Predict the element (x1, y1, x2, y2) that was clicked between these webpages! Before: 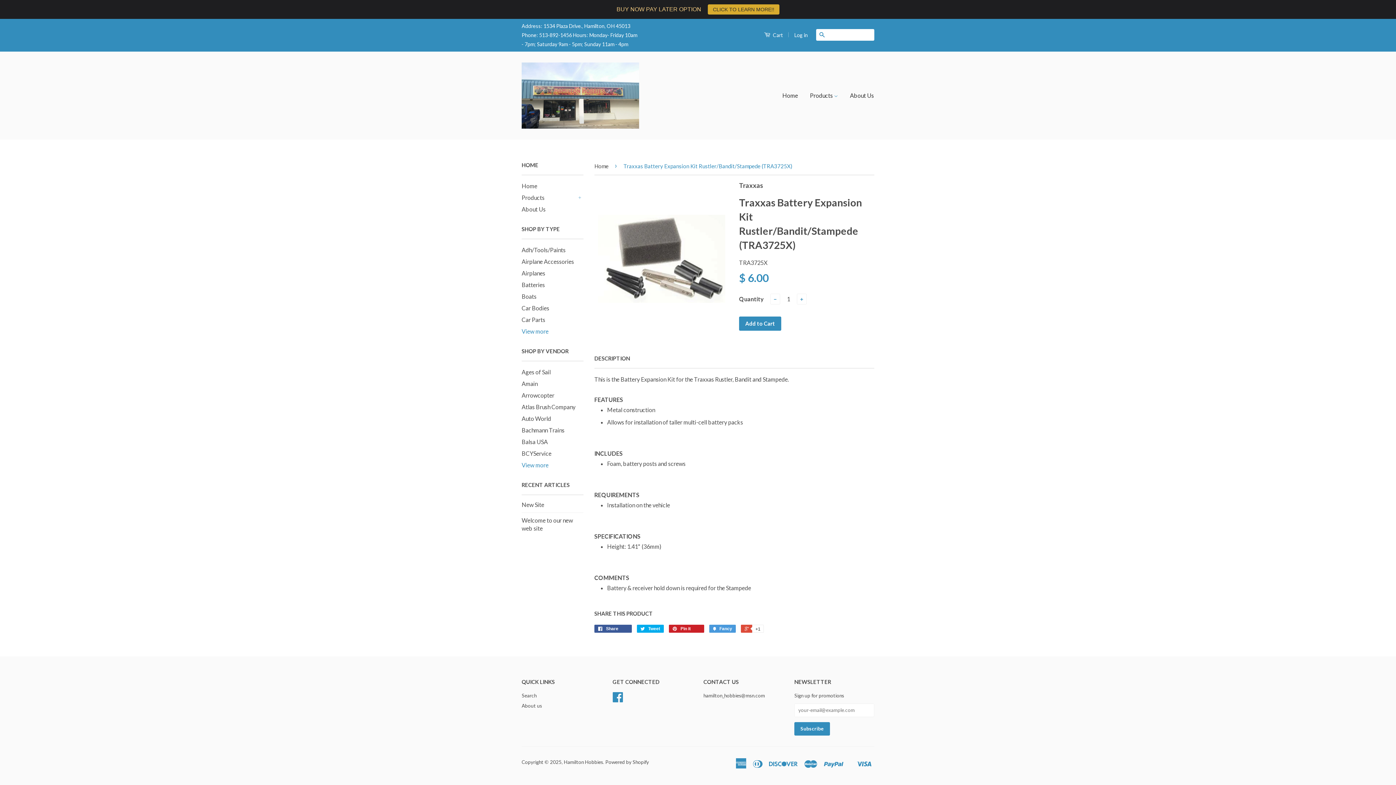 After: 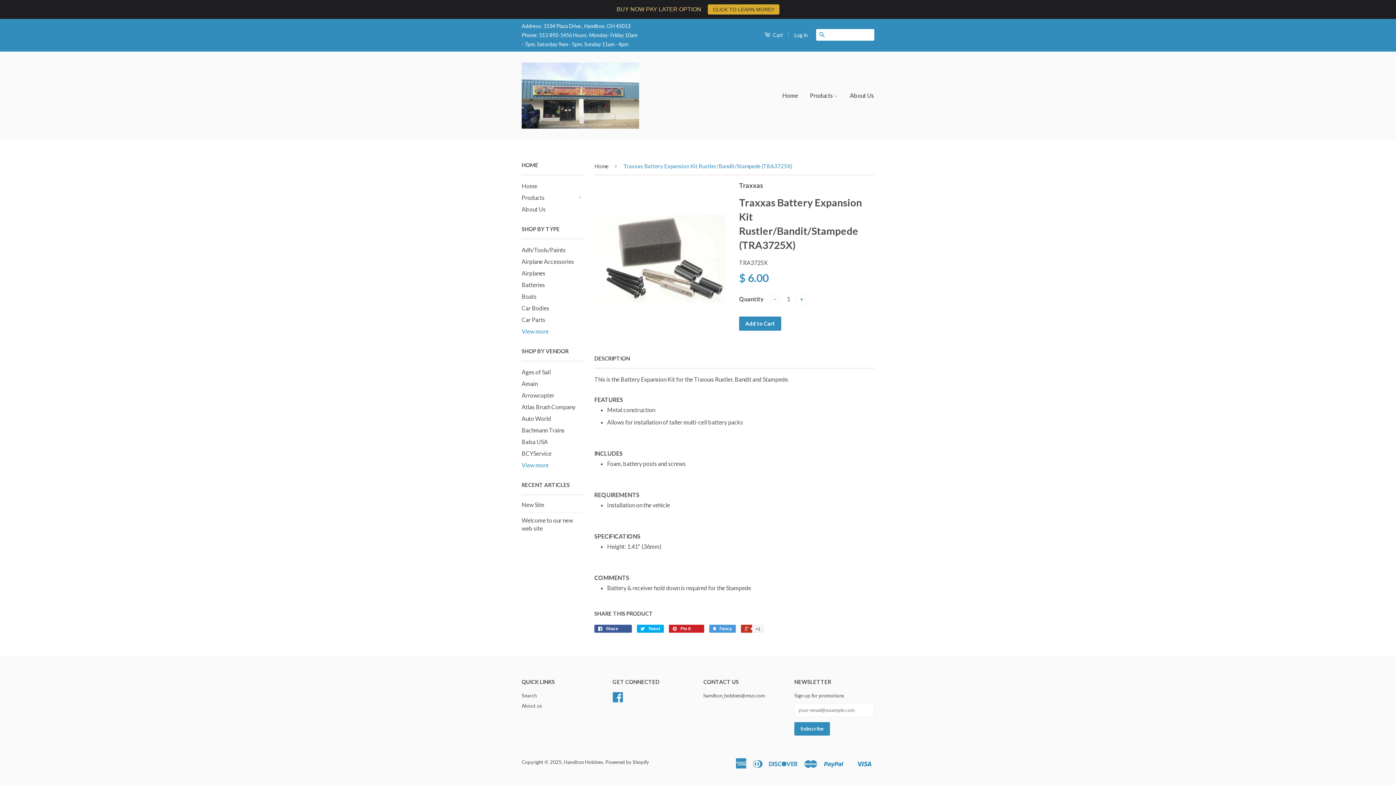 Action: bbox: (741, 625, 763, 633) label:  +1